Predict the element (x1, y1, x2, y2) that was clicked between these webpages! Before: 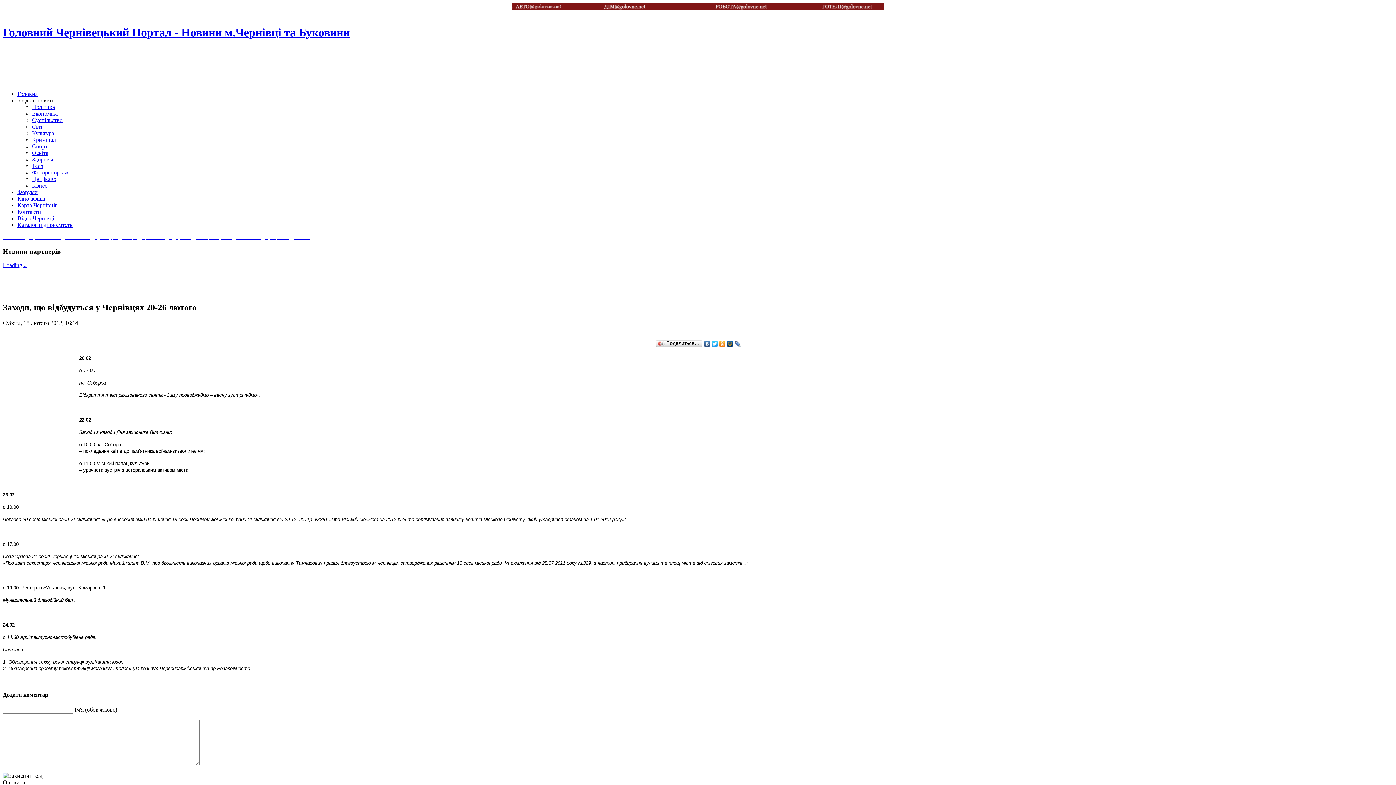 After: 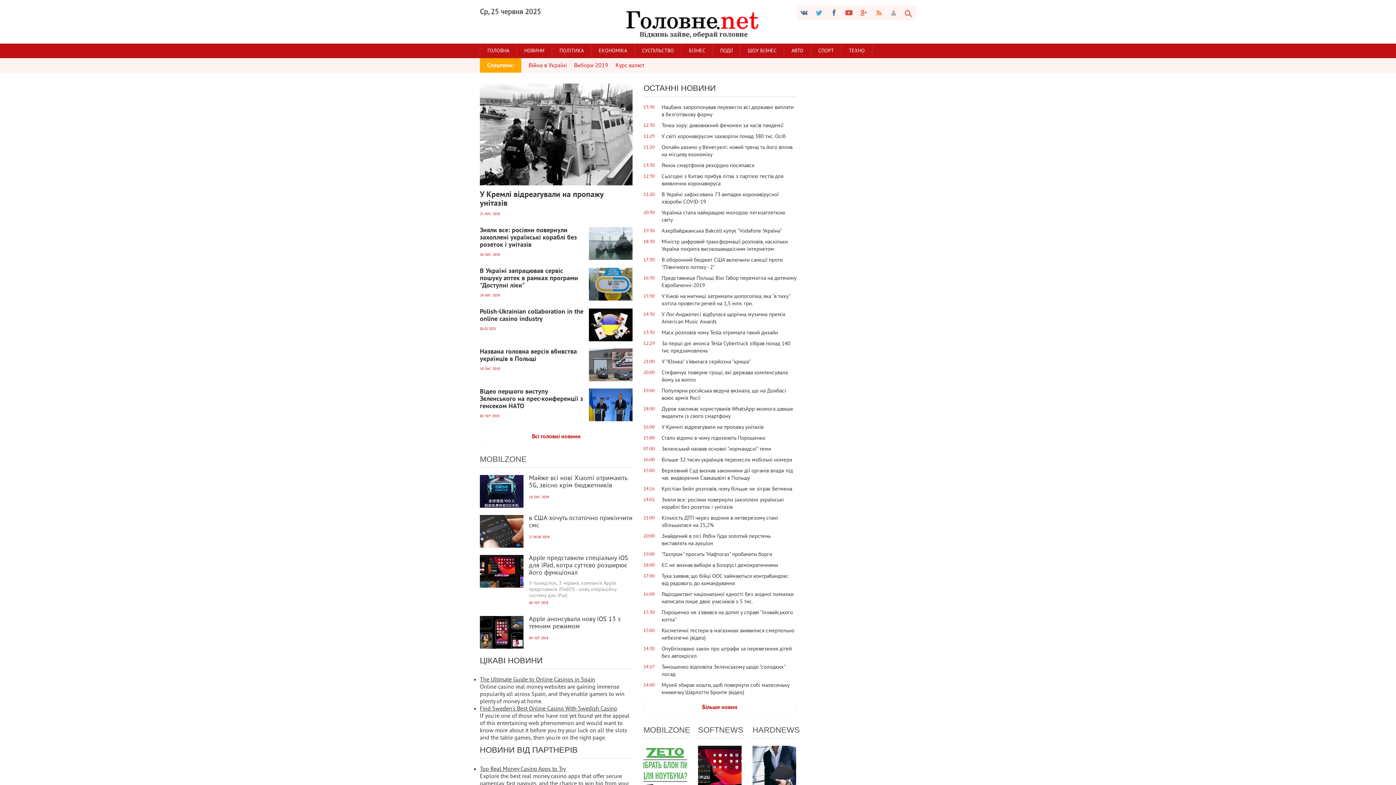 Action: label: Освіта bbox: (32, 149, 48, 155)